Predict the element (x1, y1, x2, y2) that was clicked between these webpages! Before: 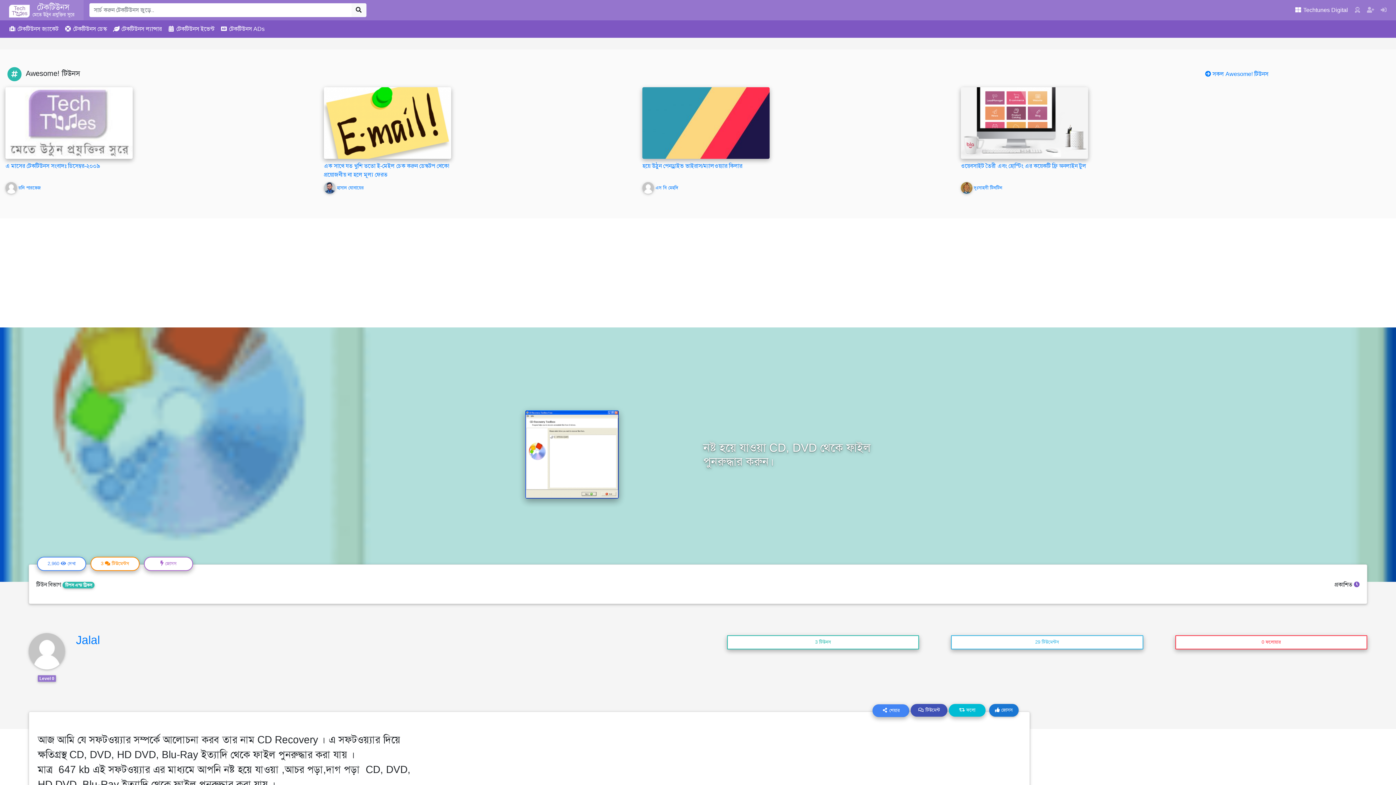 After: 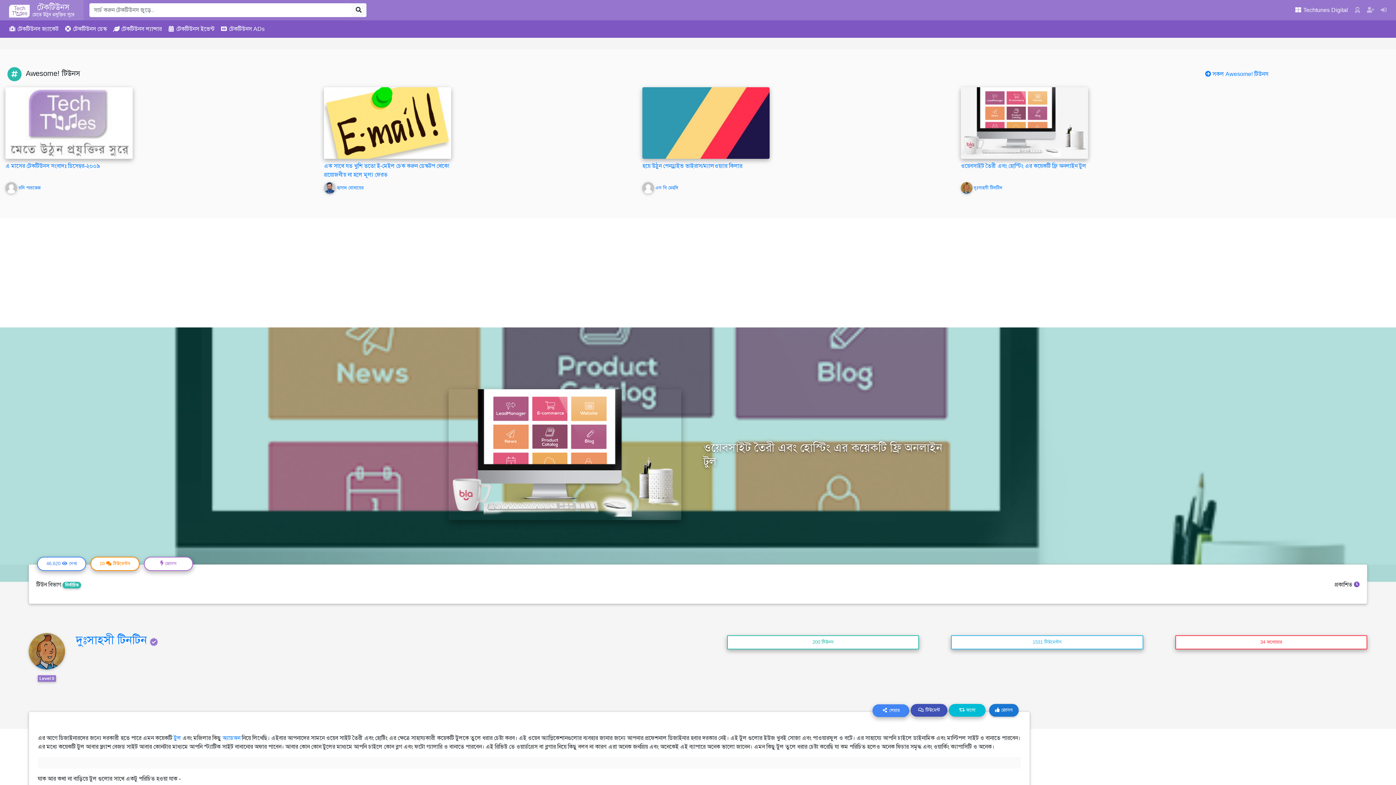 Action: label: ওয়েবসাইট তৈরী এবং হোস্টিং এর কয়েকটি ফ্রি অনলাইন টুল bbox: (961, 162, 1086, 169)